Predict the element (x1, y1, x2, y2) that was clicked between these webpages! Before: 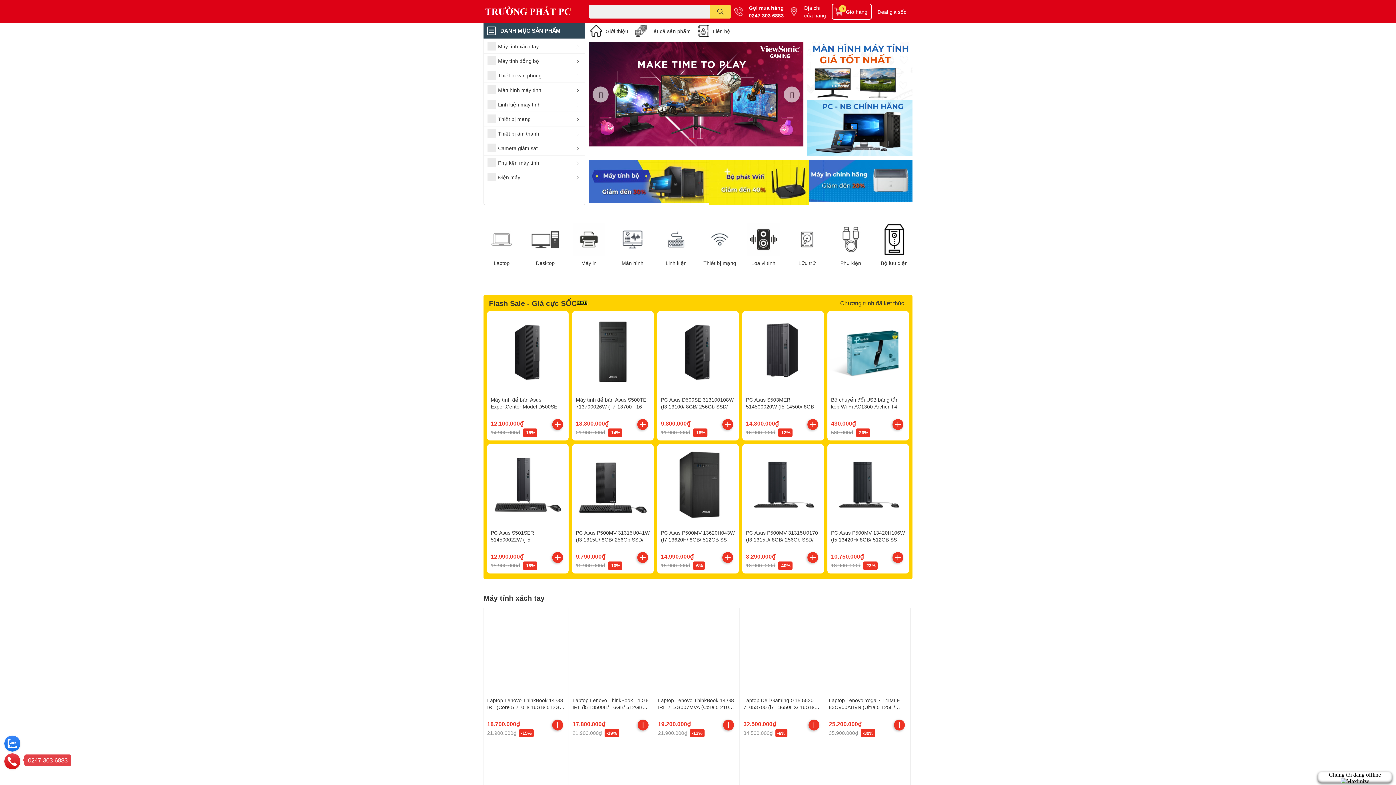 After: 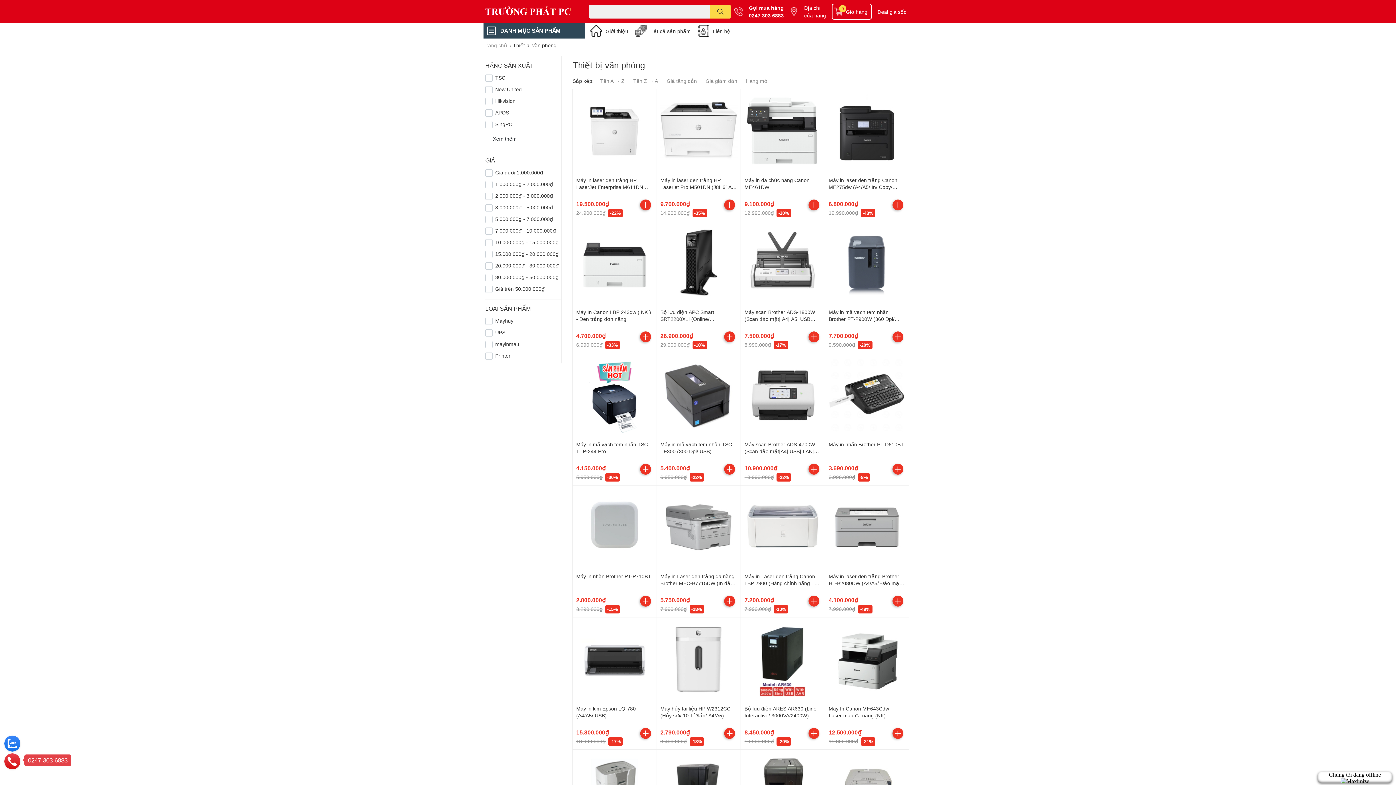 Action: bbox: (572, 223, 605, 255)